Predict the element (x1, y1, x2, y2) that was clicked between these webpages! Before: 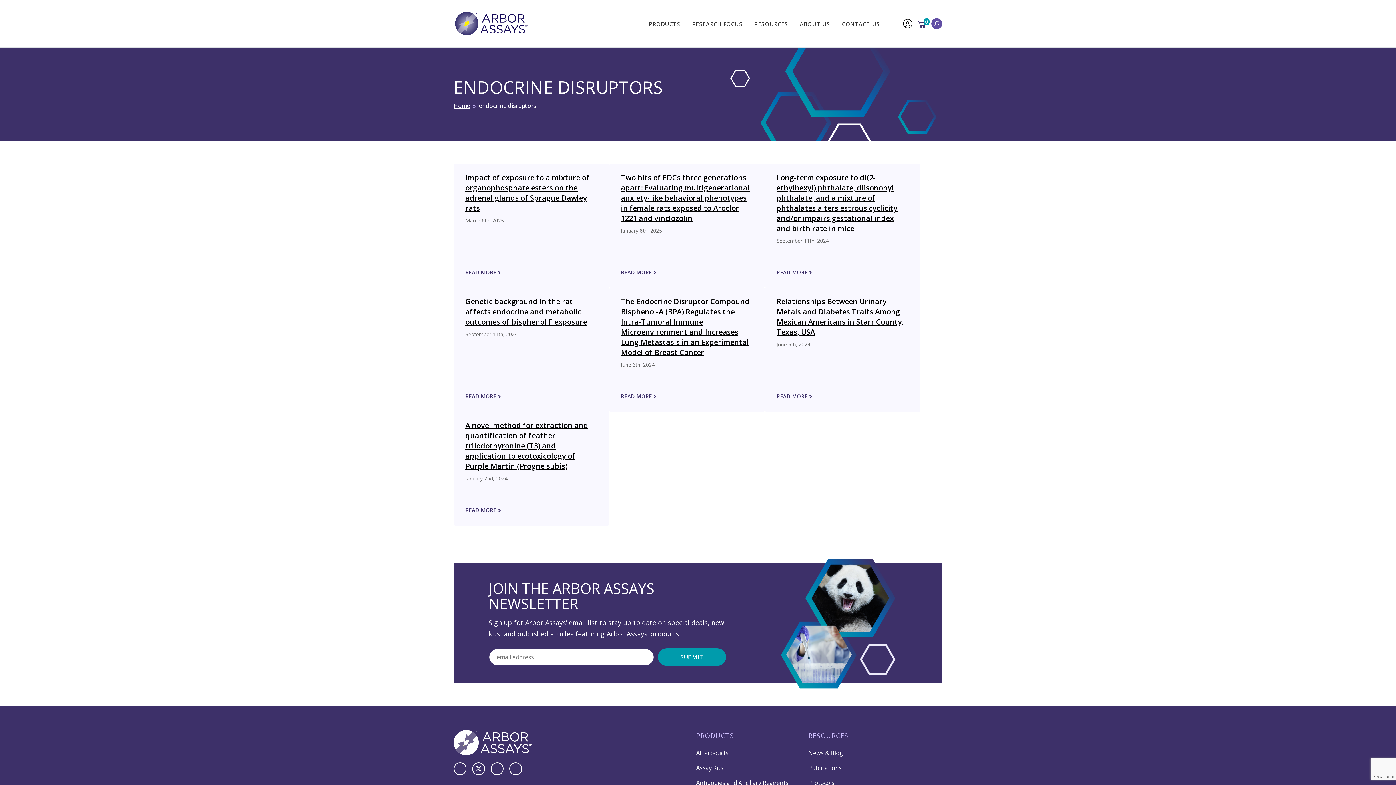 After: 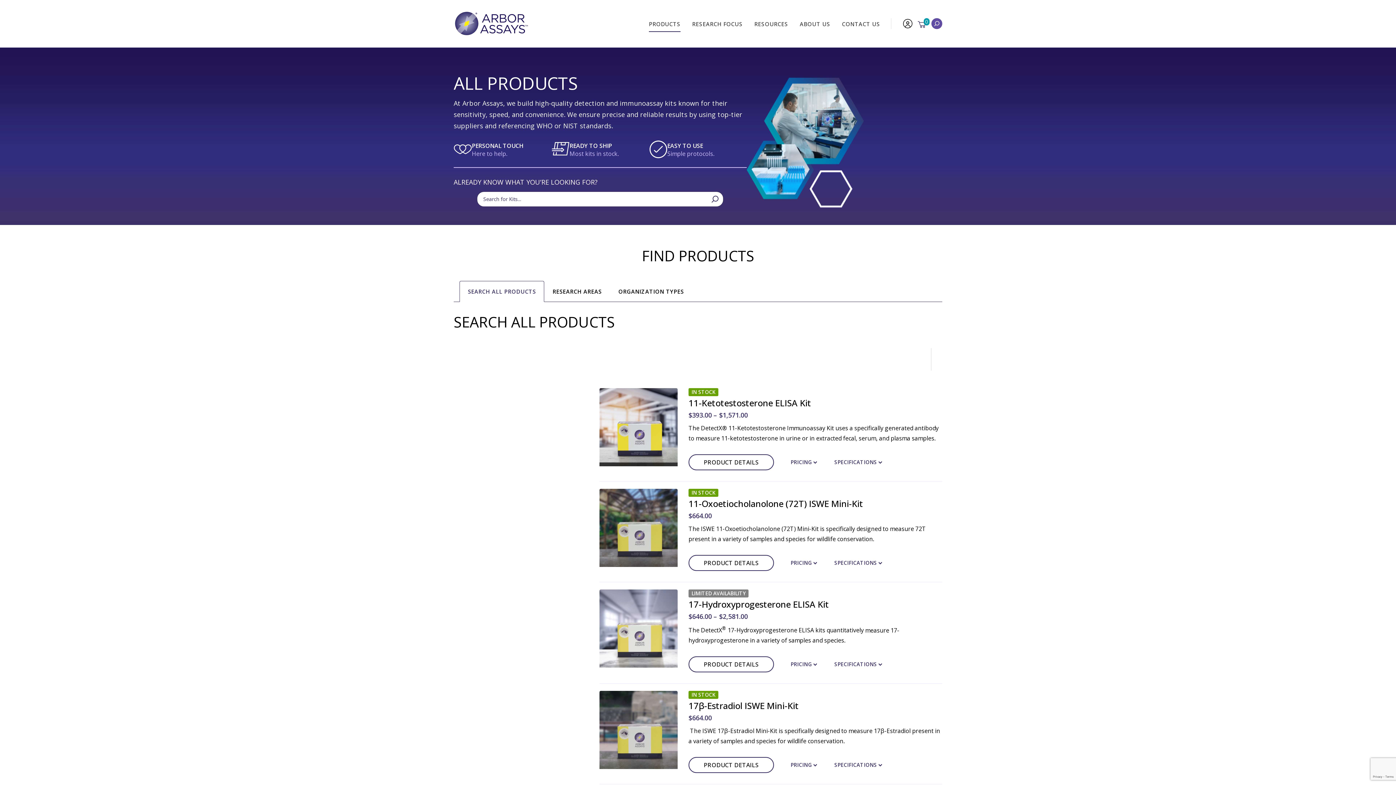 Action: label: PRODUCTS bbox: (696, 730, 808, 741)